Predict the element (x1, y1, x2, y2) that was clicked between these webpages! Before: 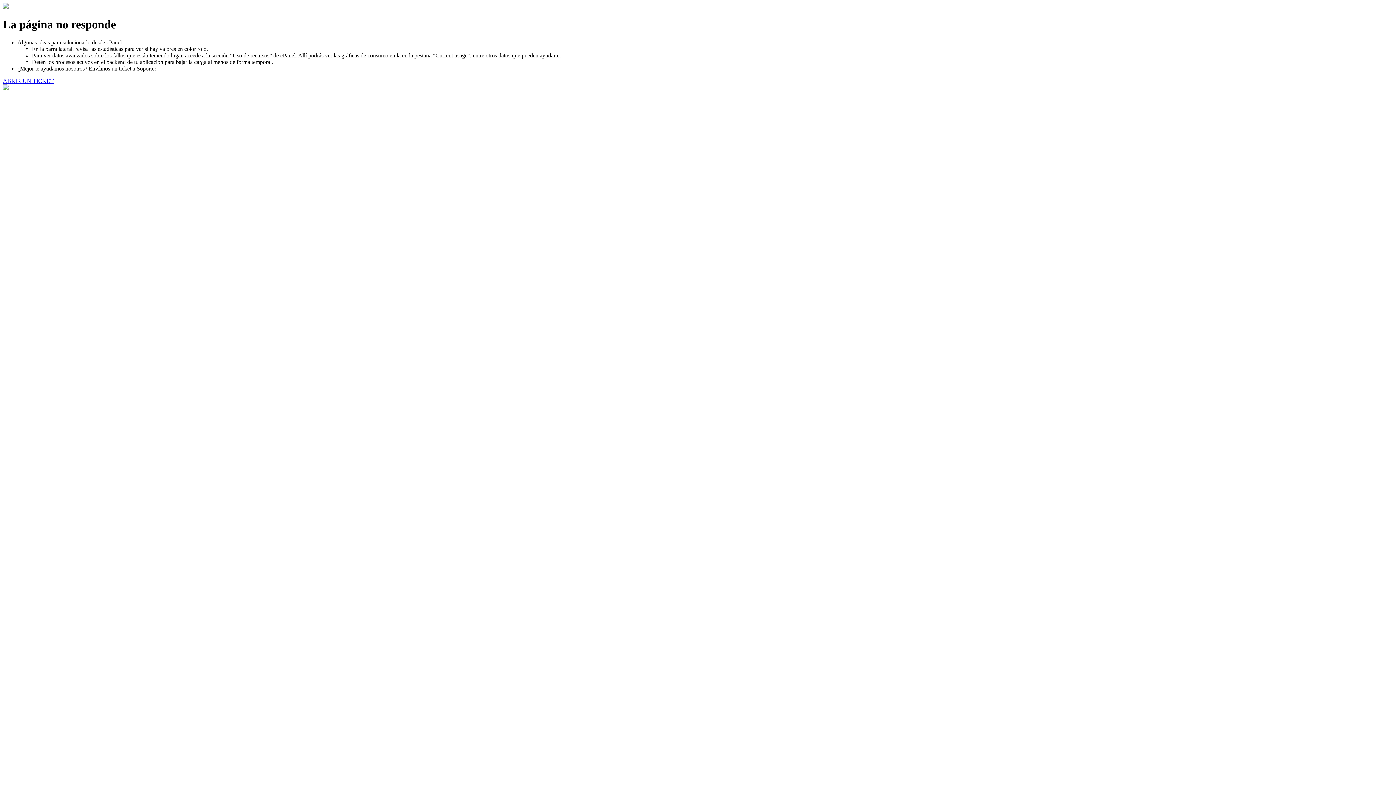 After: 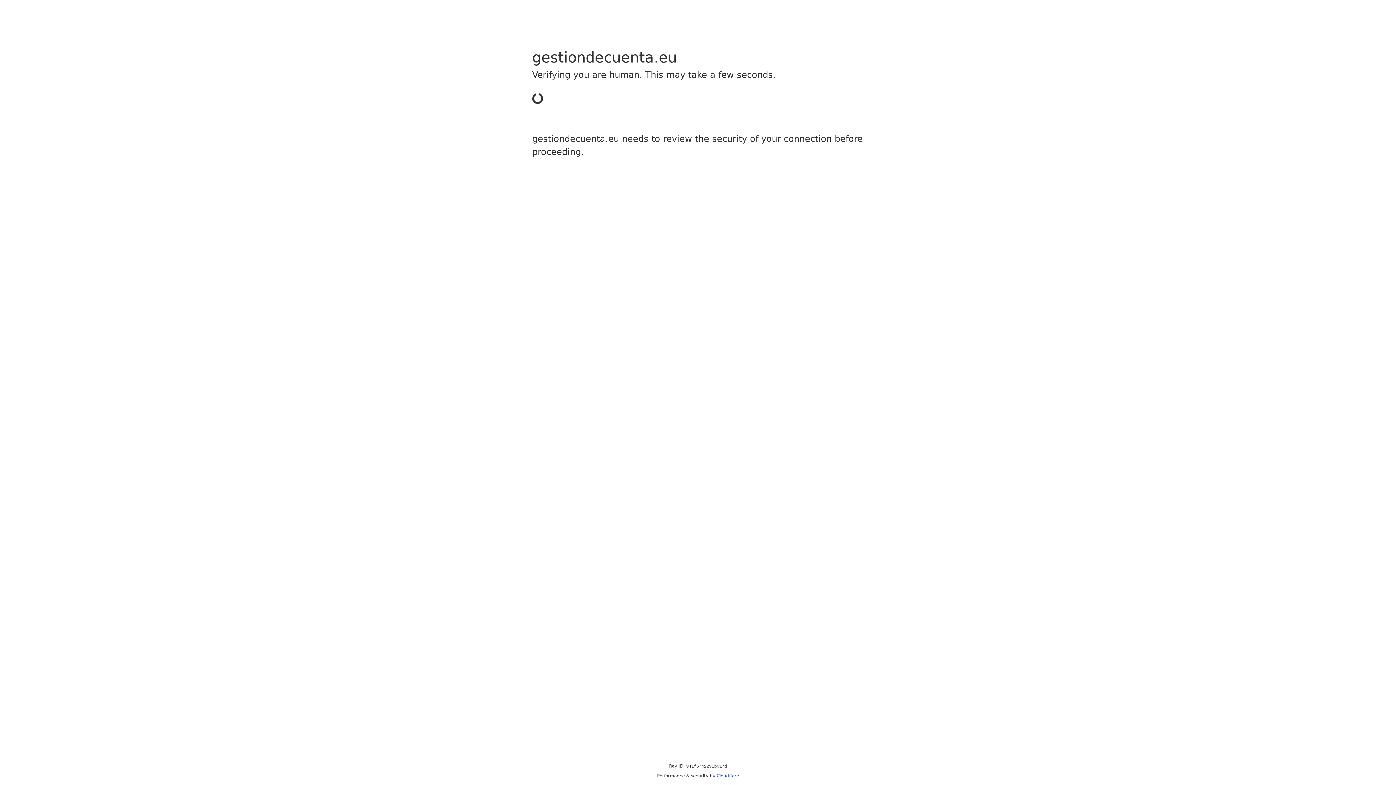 Action: label: ABRIR UN TICKET bbox: (2, 77, 53, 83)